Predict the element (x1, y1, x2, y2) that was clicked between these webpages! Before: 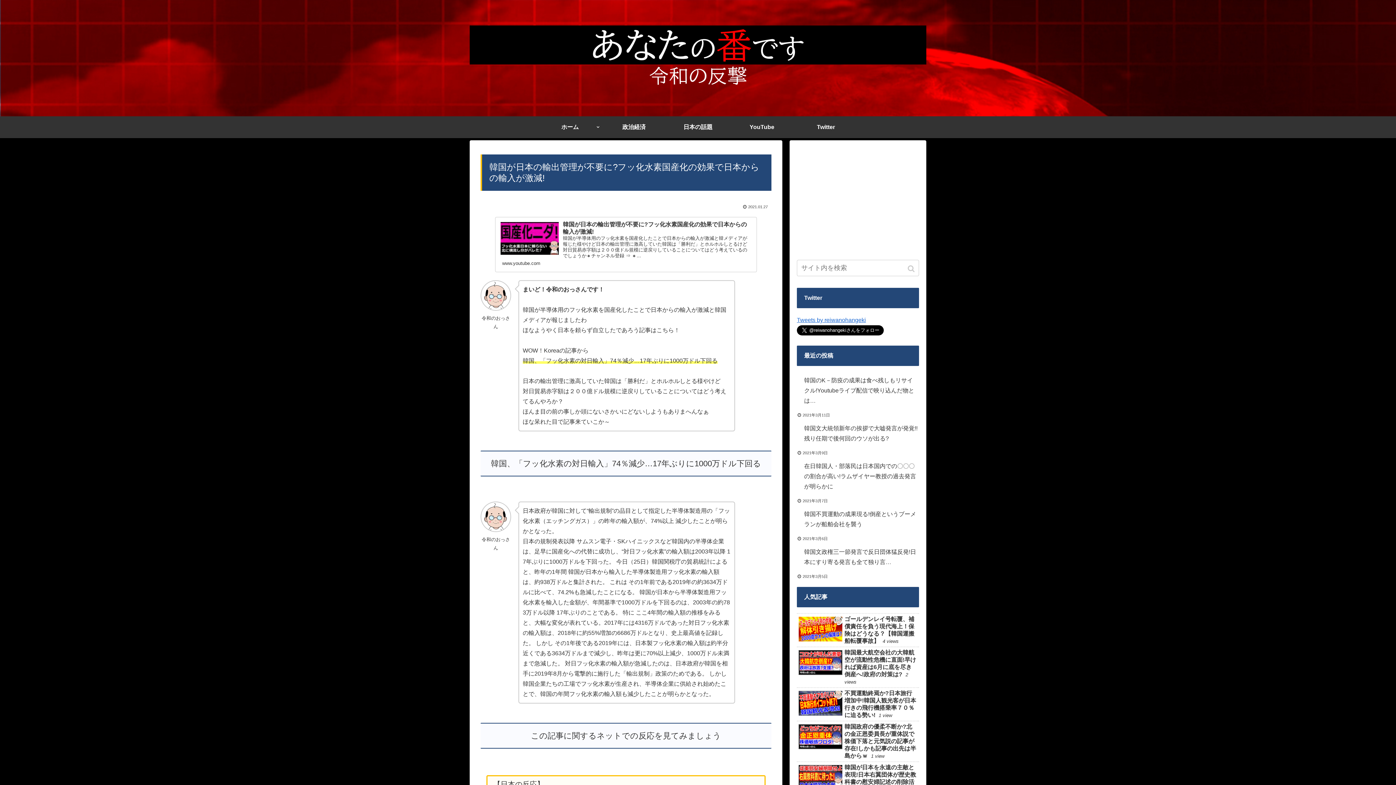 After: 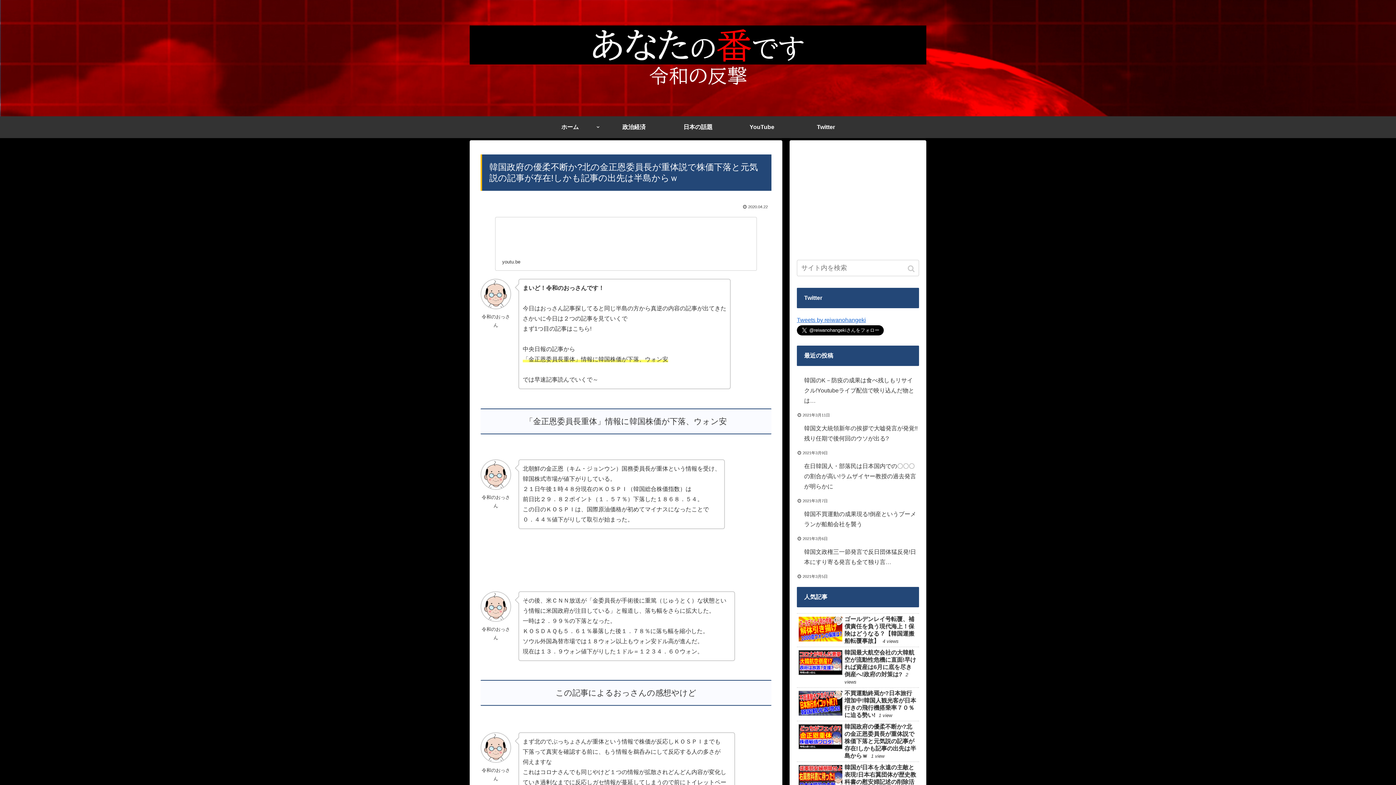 Action: bbox: (797, 721, 919, 762) label: 韓国政府の優柔不断か?北の金正恩委員長が重体説で株価下落と元気説の記事が存在!しかも記事の出先は半島からｗ 1 view